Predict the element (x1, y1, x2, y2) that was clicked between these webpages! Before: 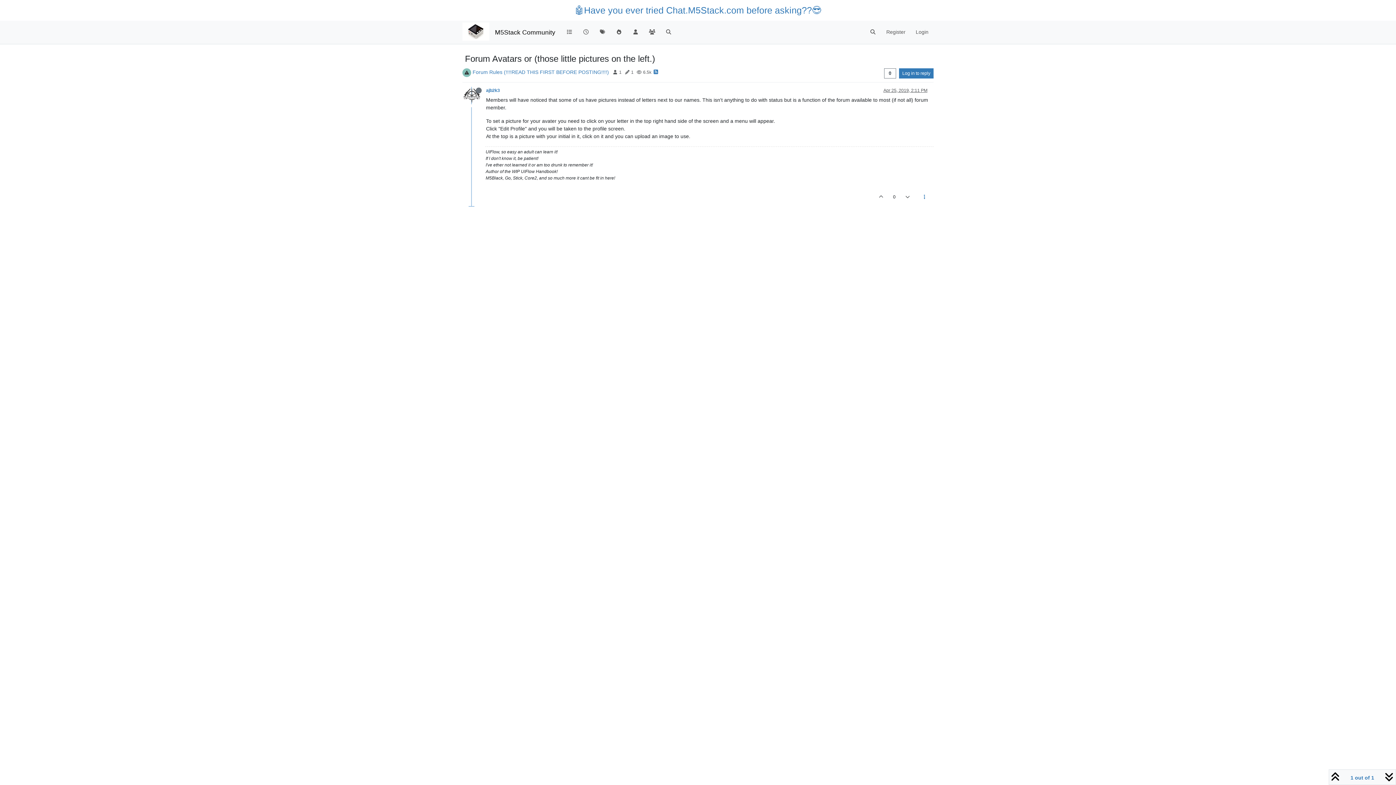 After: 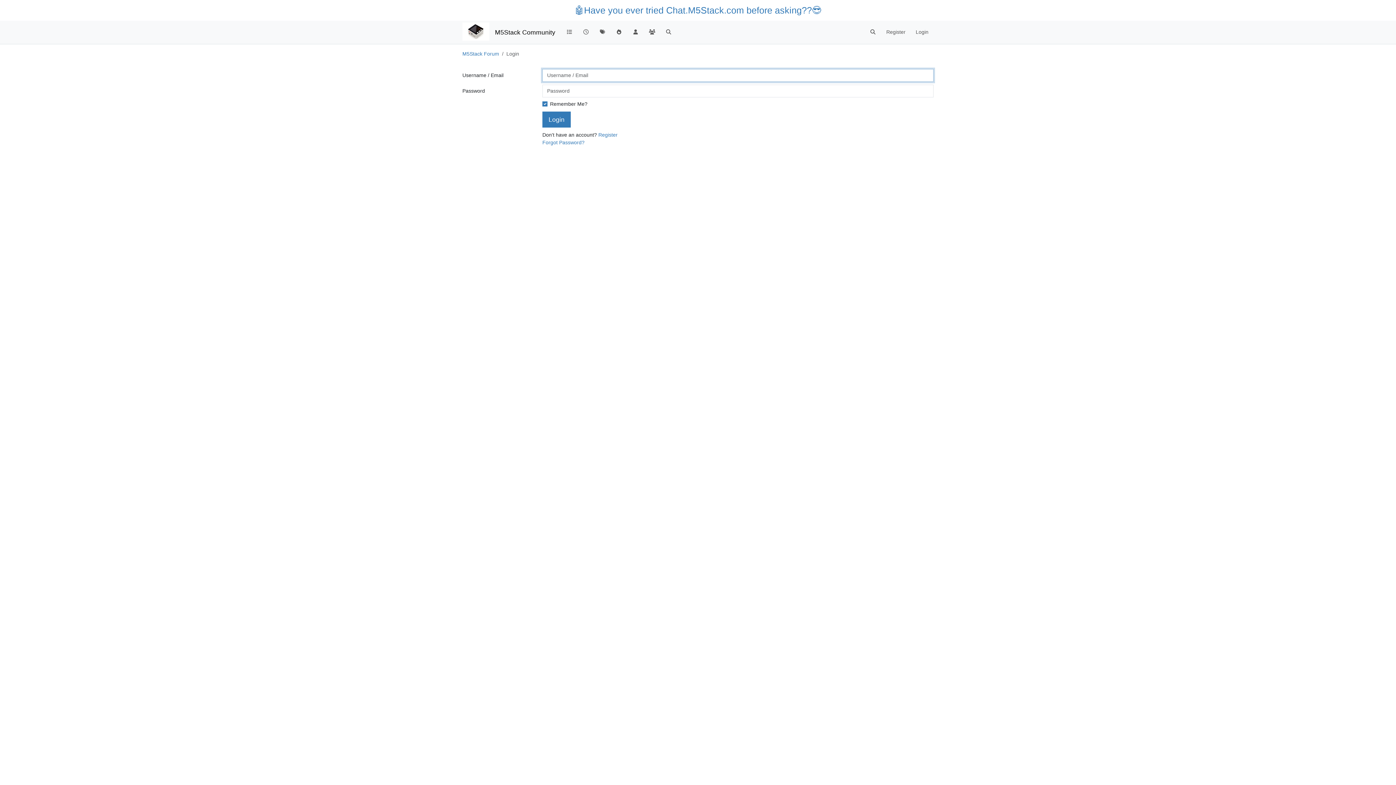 Action: label: Log in to reply bbox: (899, 68, 933, 78)